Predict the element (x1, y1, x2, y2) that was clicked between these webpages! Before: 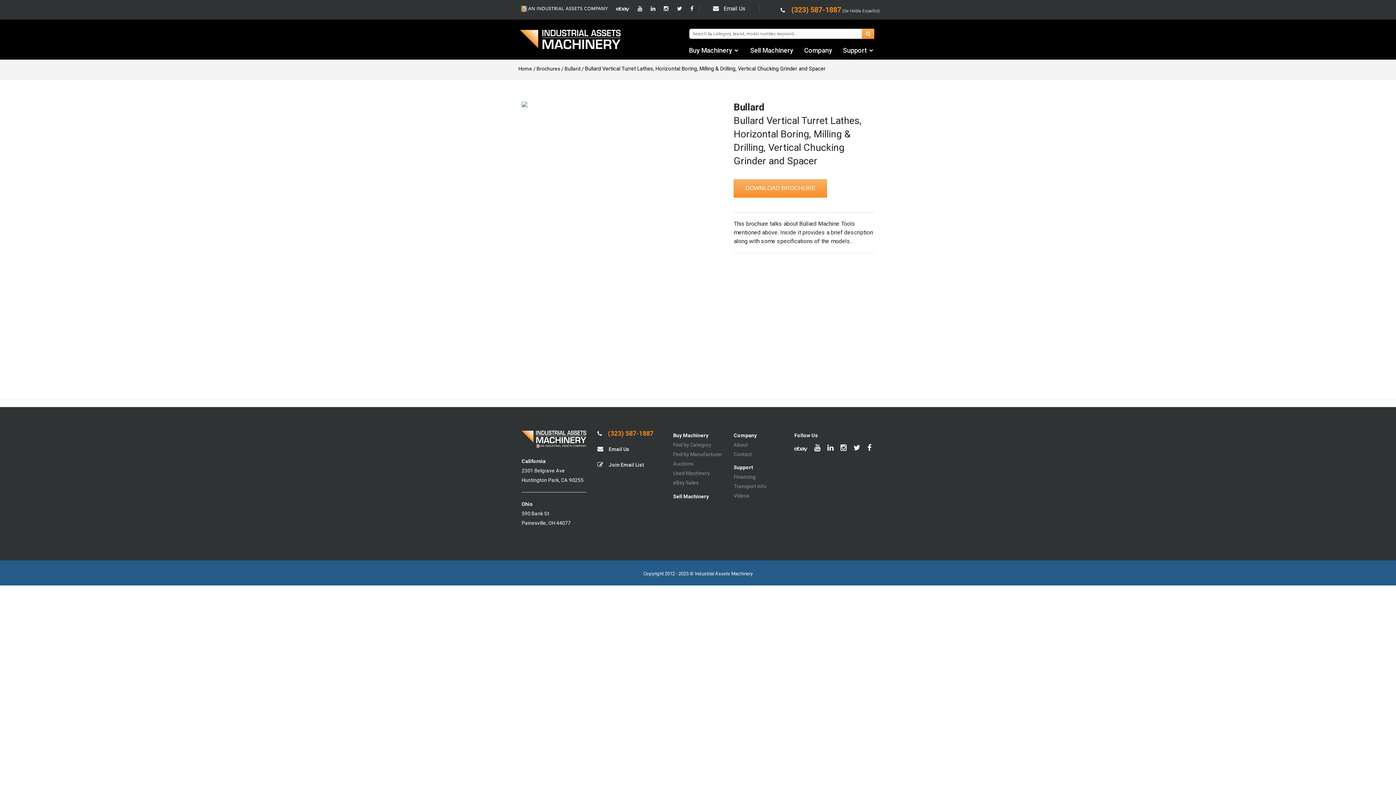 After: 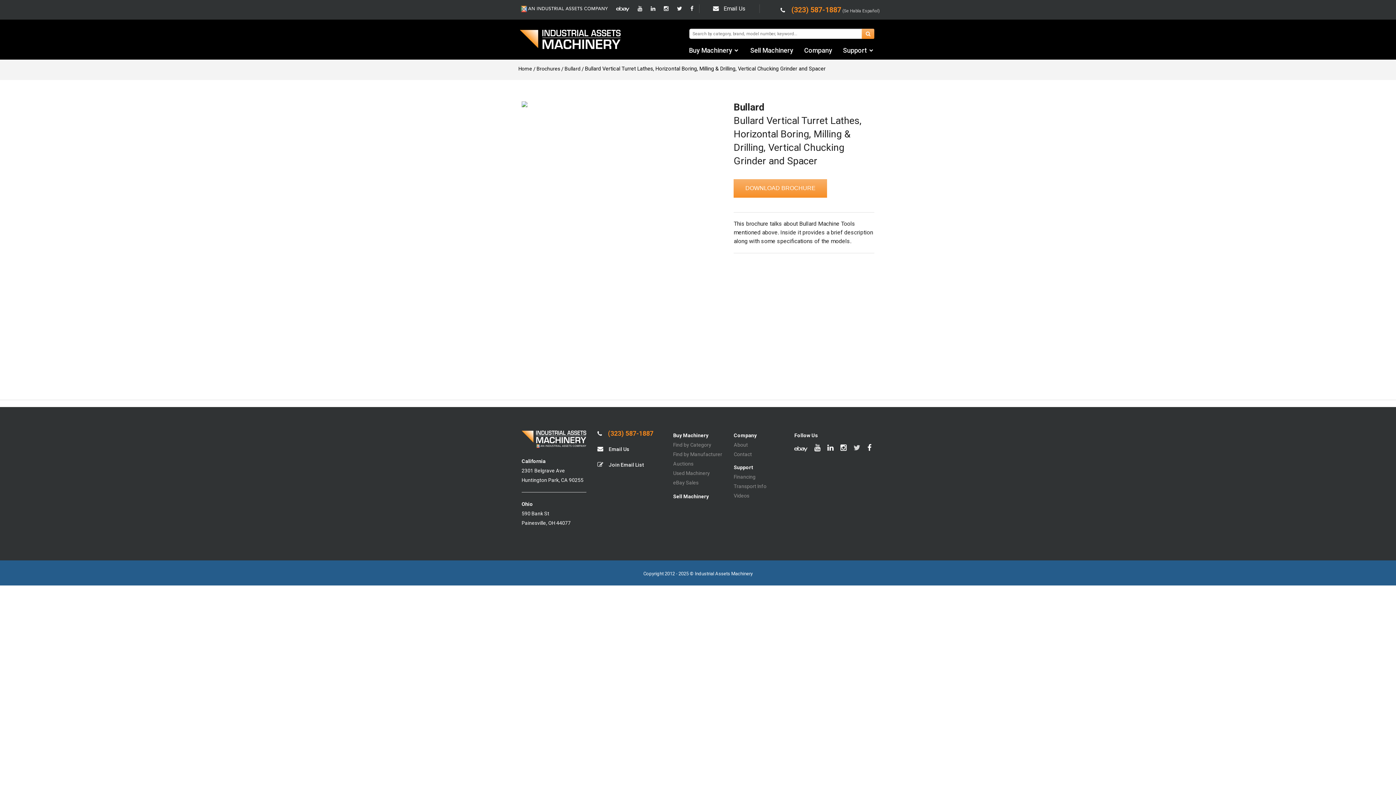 Action: bbox: (853, 444, 860, 453)